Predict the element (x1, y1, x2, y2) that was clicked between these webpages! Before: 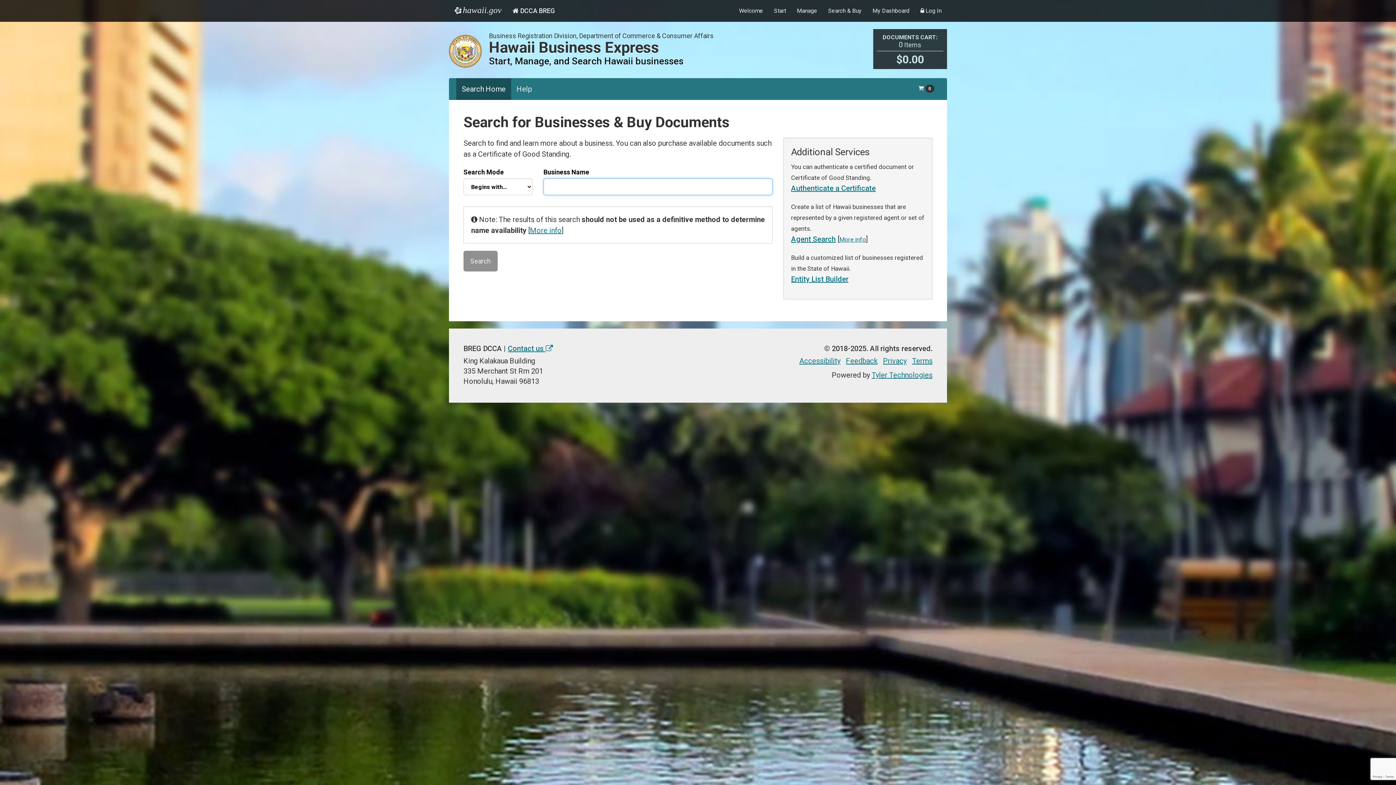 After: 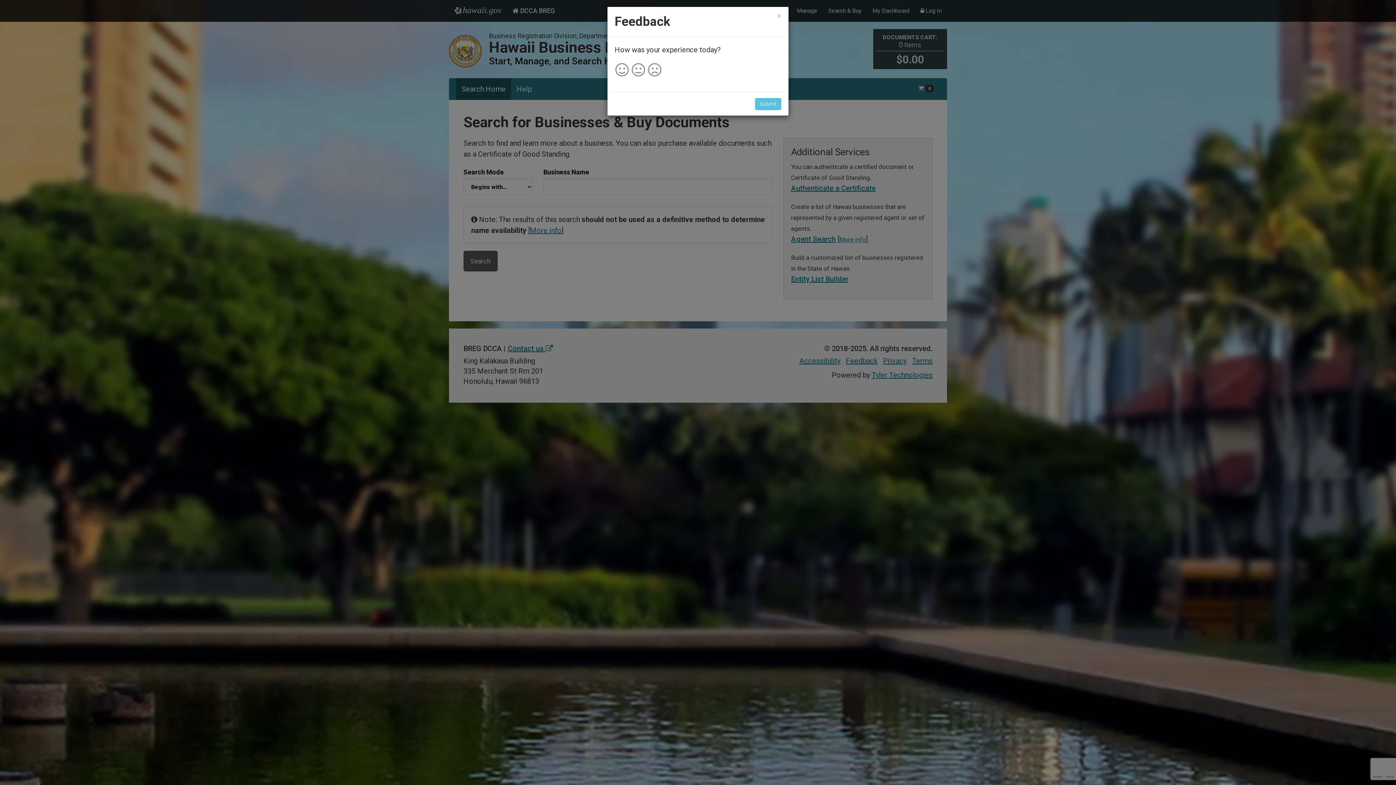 Action: bbox: (846, 356, 877, 365) label: Feedback